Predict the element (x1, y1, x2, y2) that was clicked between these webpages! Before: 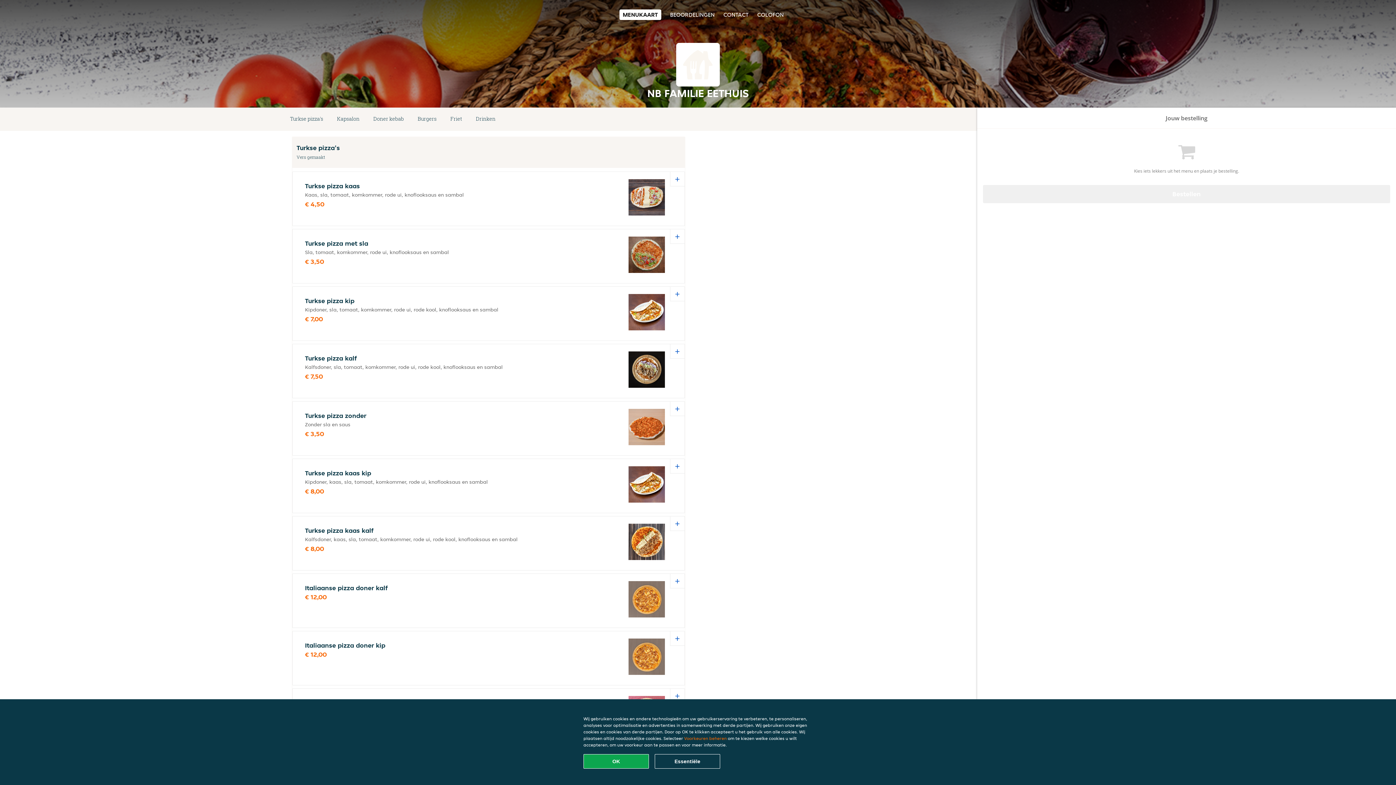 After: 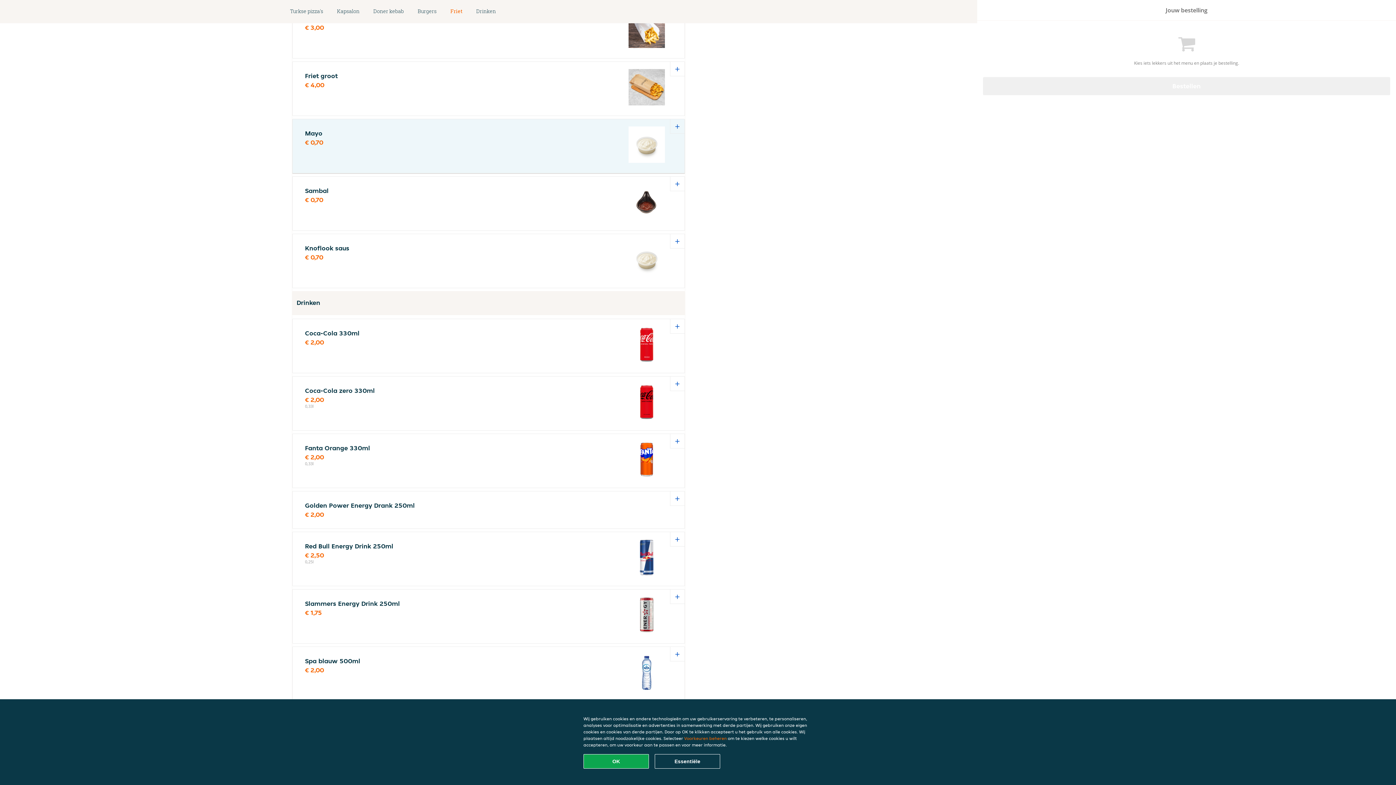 Action: label: Friet bbox: (443, 114, 469, 124)